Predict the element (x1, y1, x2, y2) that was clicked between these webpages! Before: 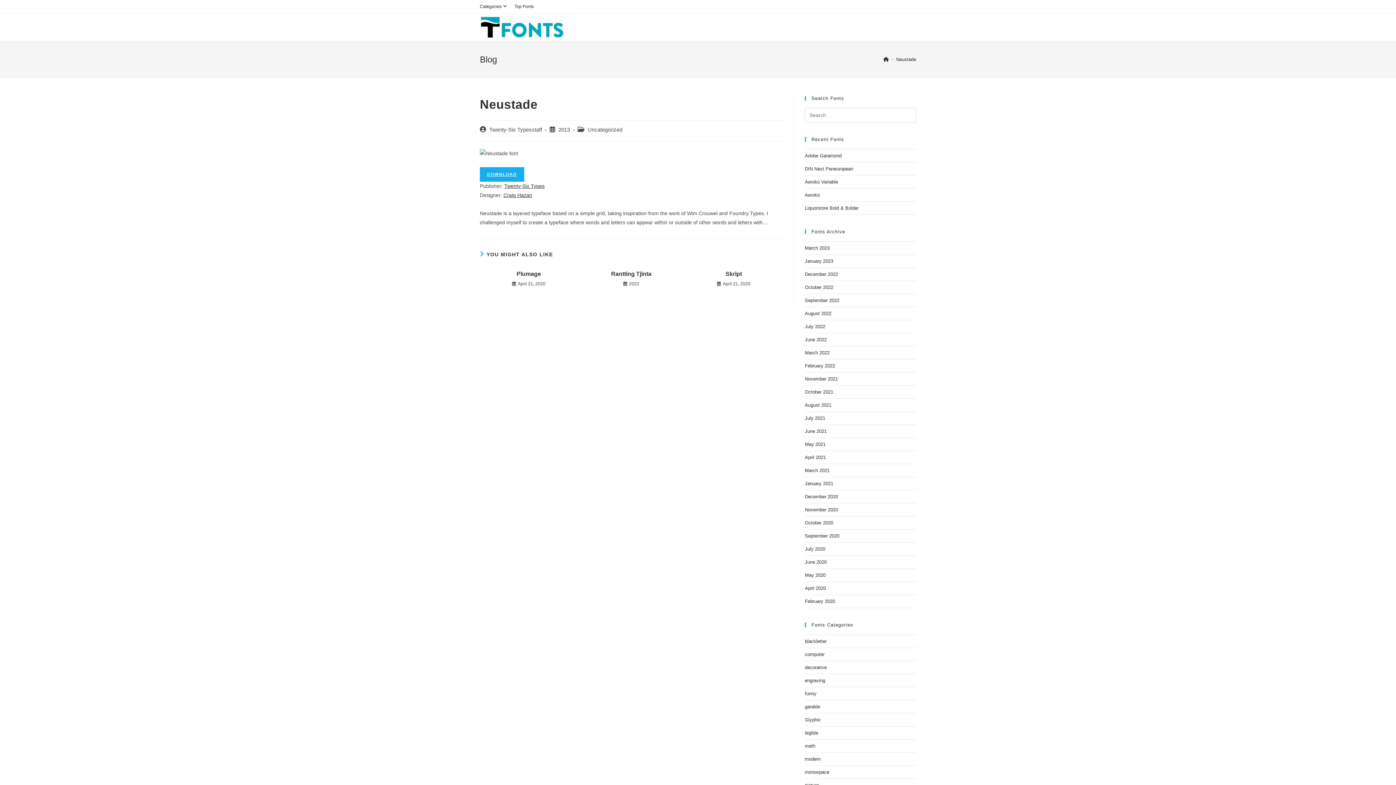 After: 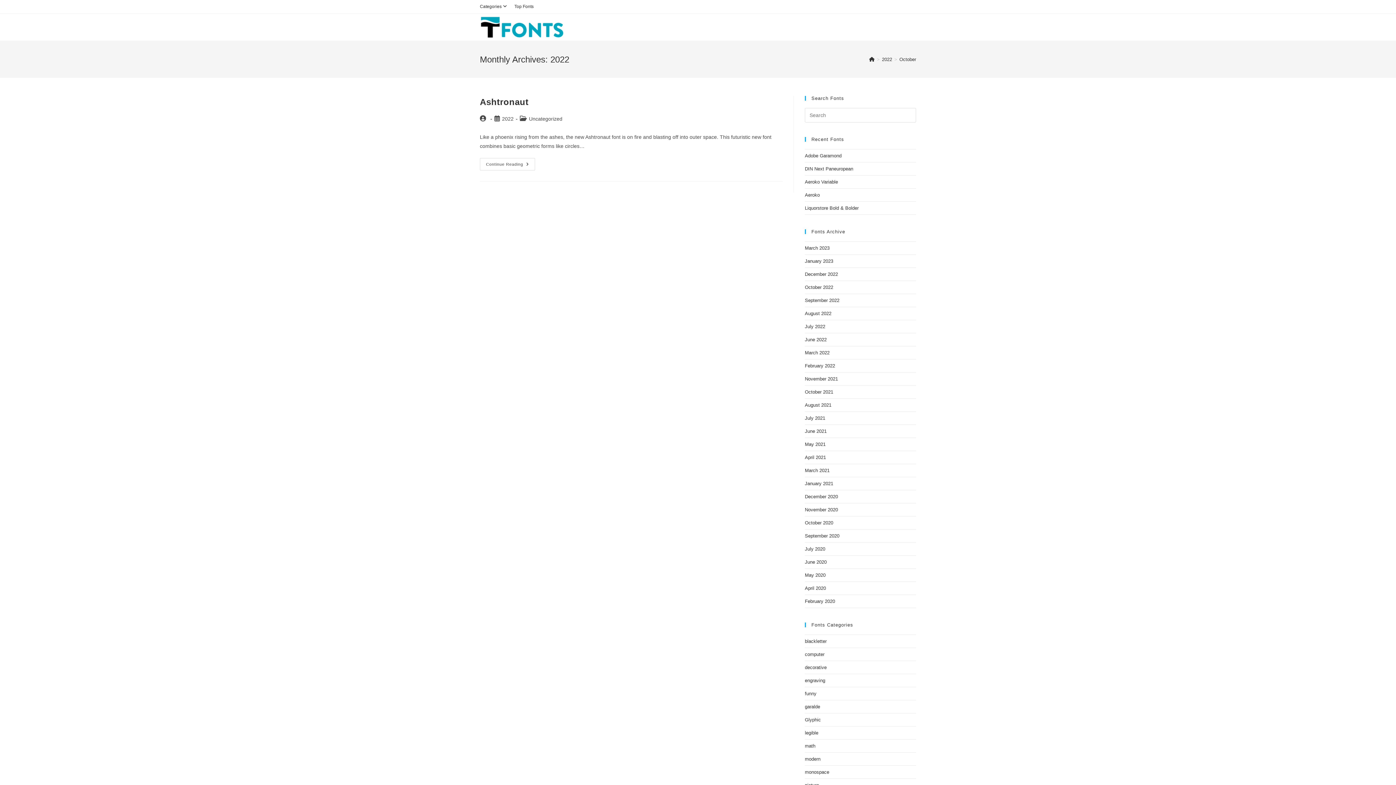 Action: bbox: (805, 284, 833, 290) label: October 2022